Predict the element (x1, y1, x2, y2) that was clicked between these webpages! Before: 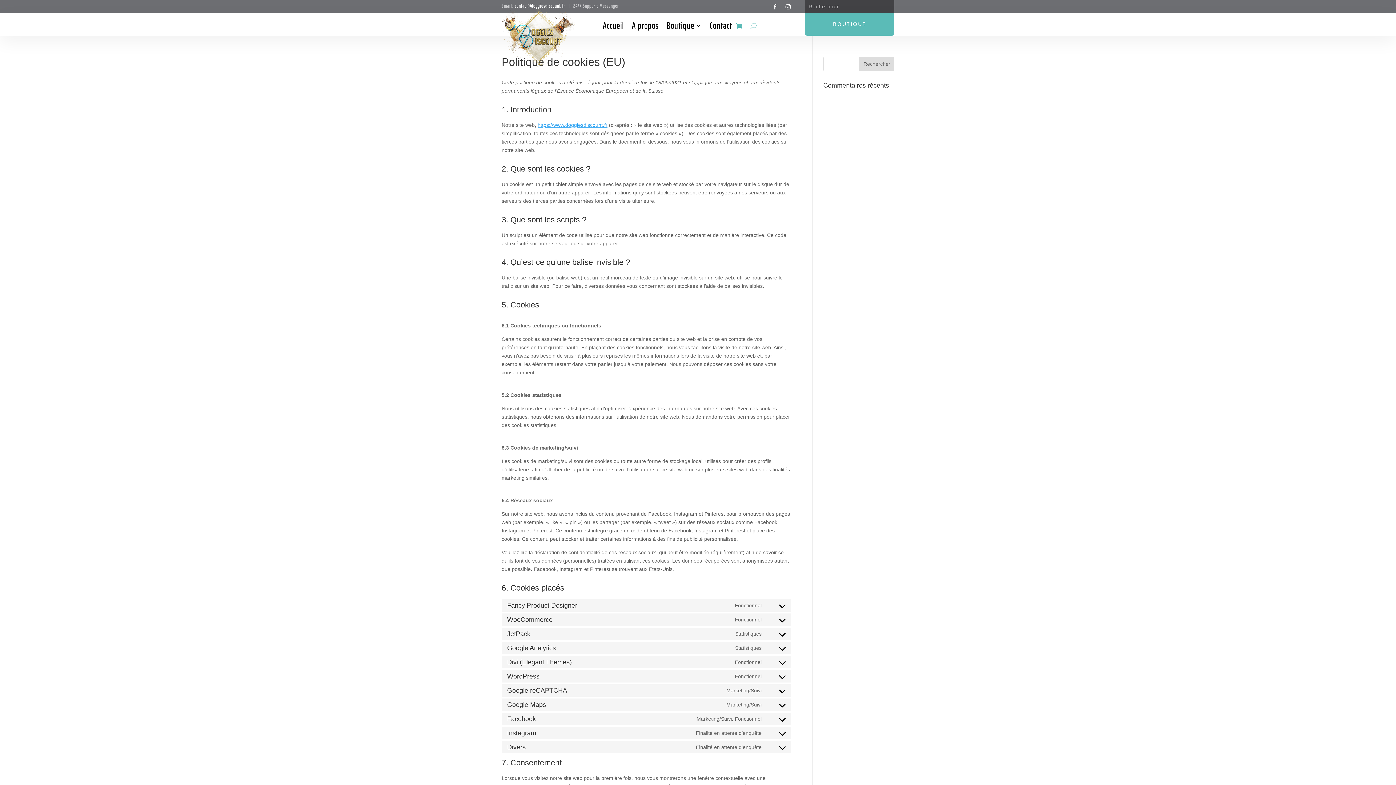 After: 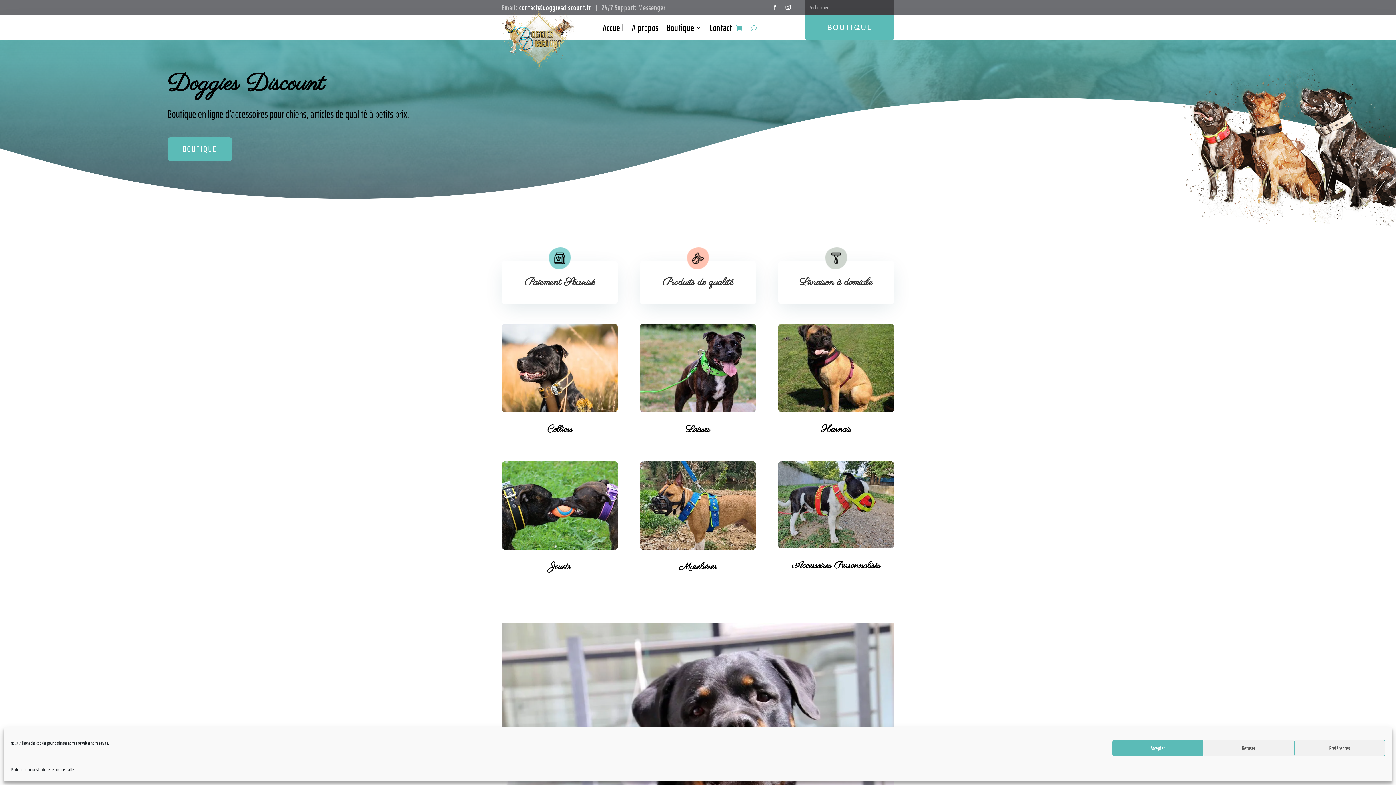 Action: label: Accueil bbox: (602, 23, 624, 31)